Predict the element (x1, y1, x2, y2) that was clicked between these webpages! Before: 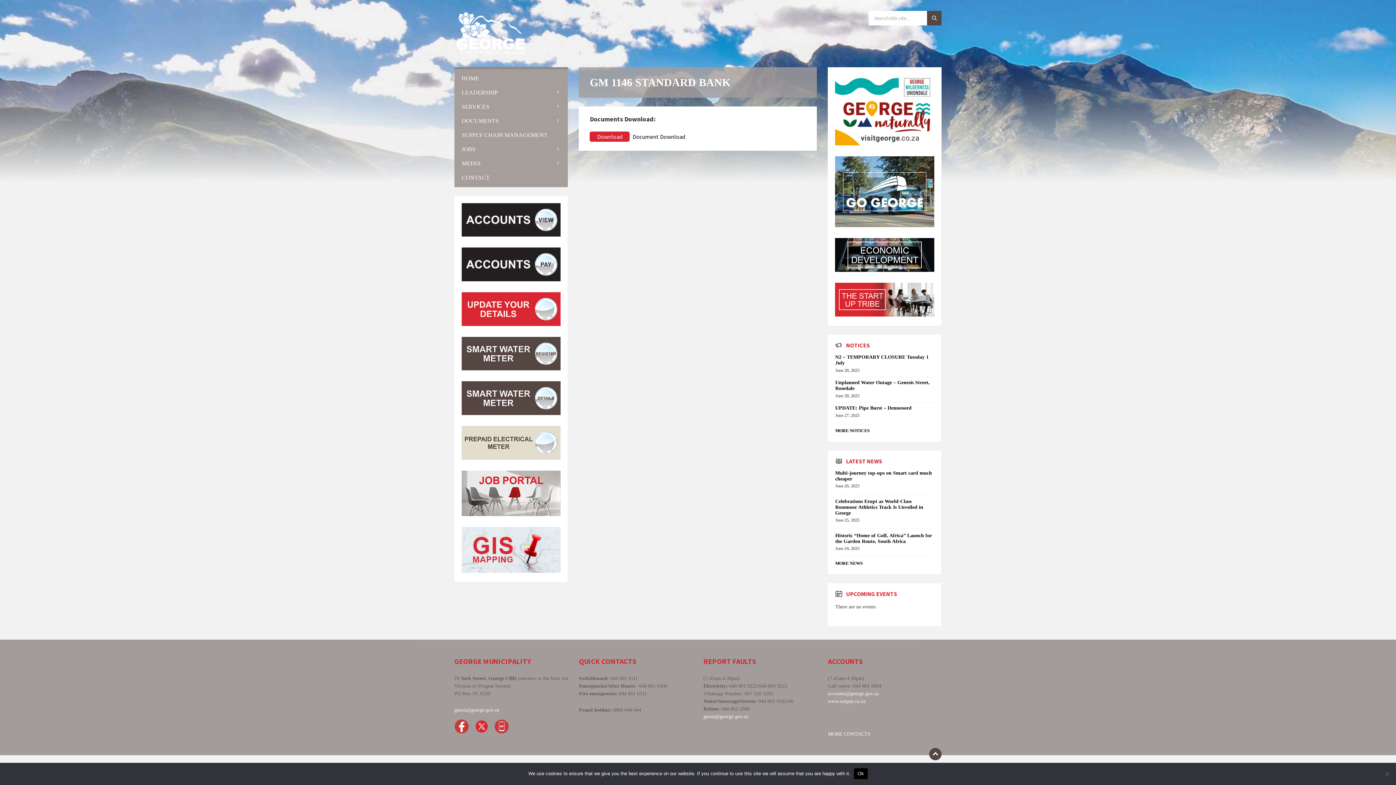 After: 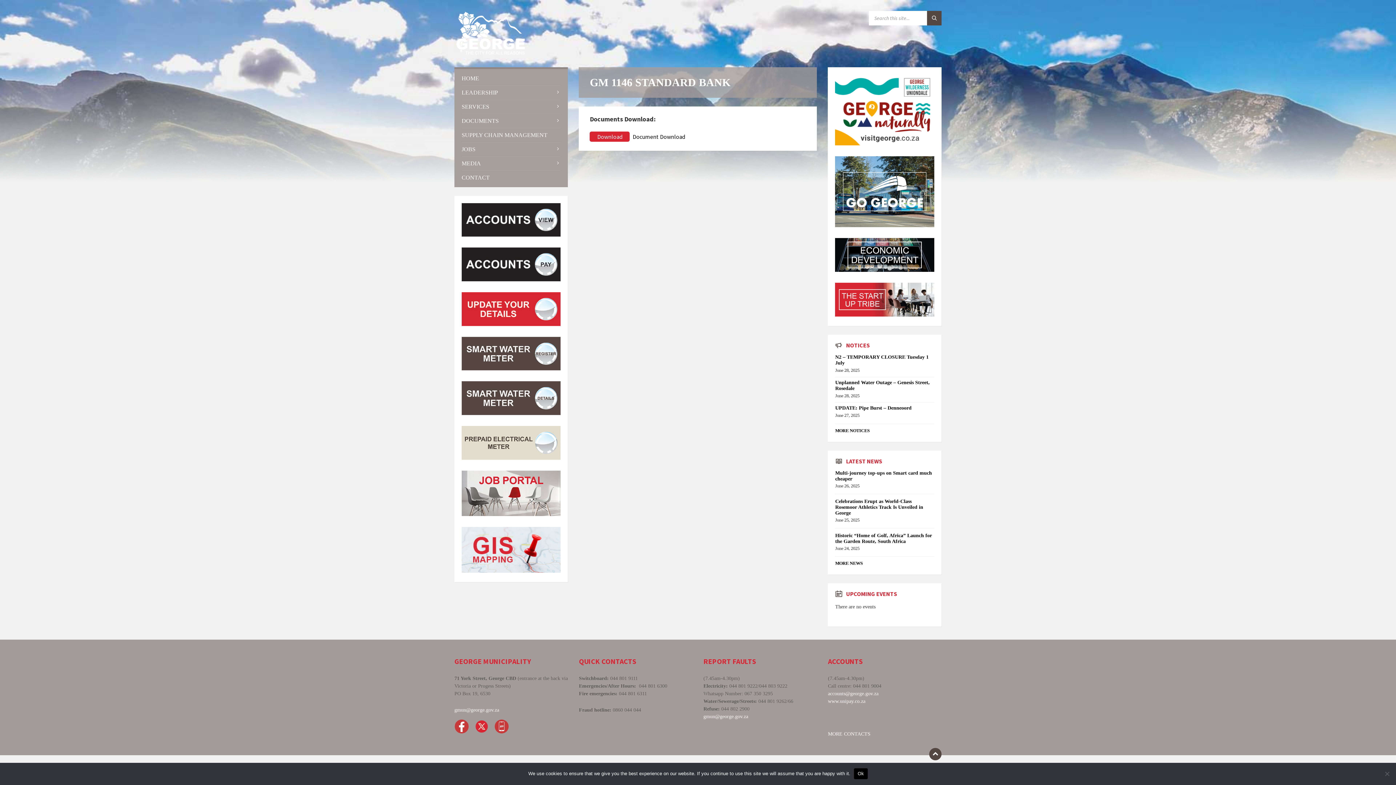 Action: bbox: (461, 366, 560, 371)